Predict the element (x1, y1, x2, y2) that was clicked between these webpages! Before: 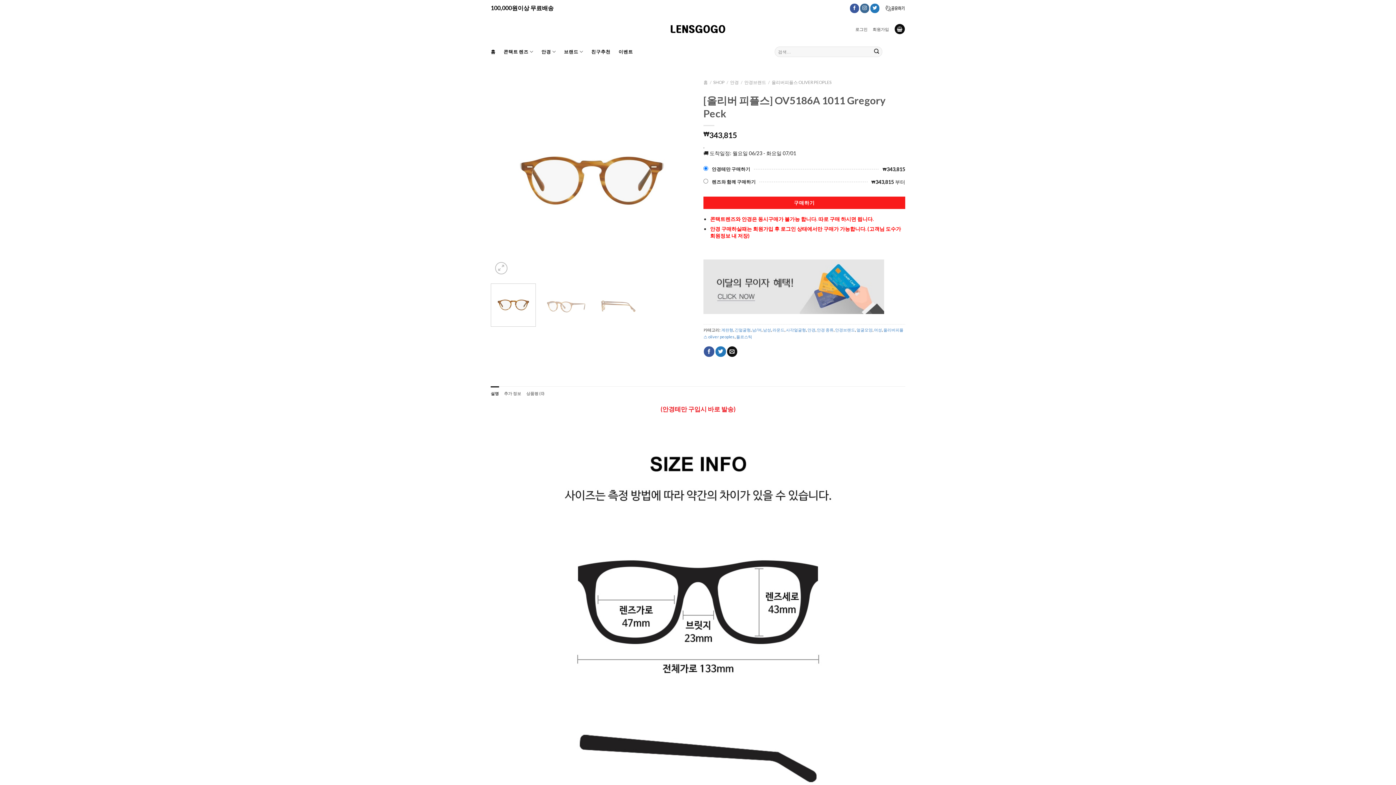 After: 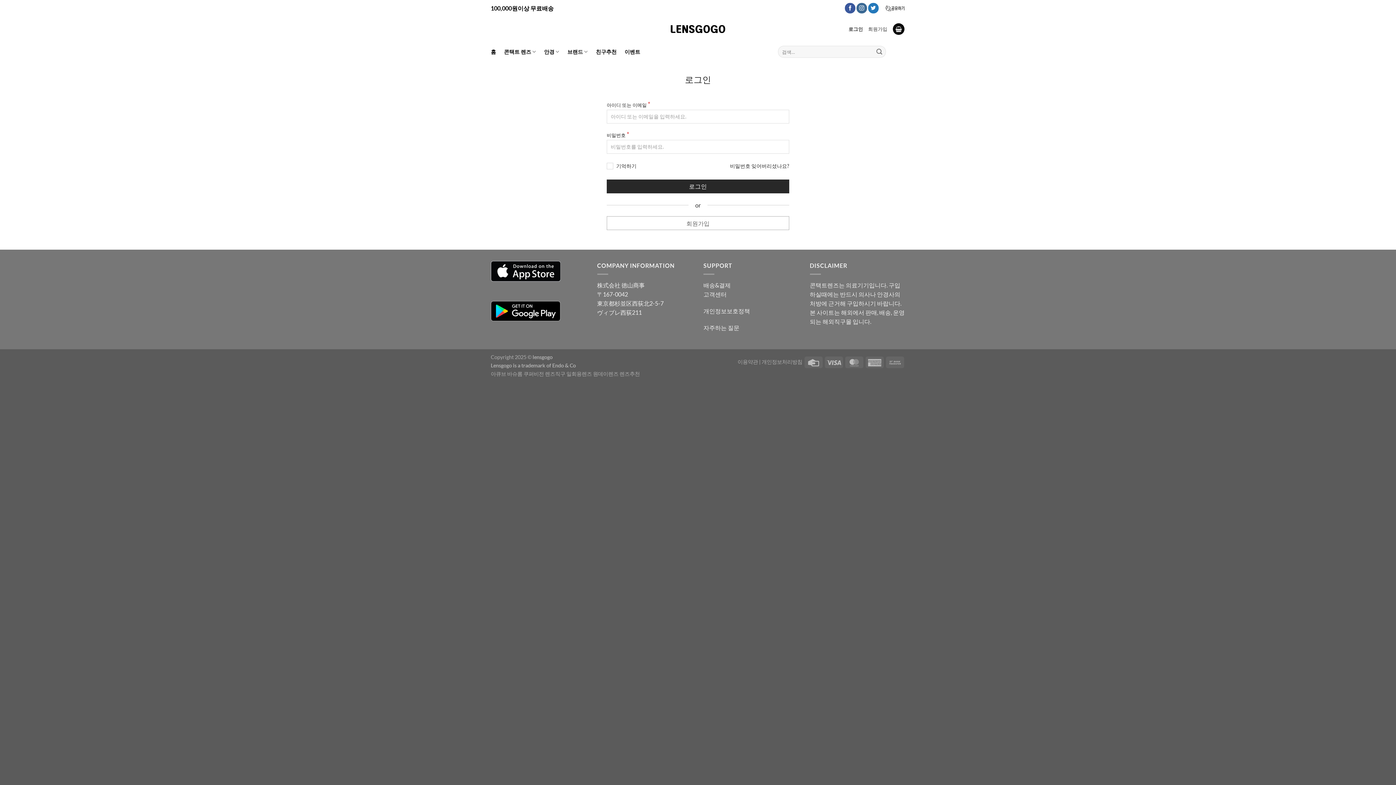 Action: bbox: (703, 196, 905, 208) label: 구매하기